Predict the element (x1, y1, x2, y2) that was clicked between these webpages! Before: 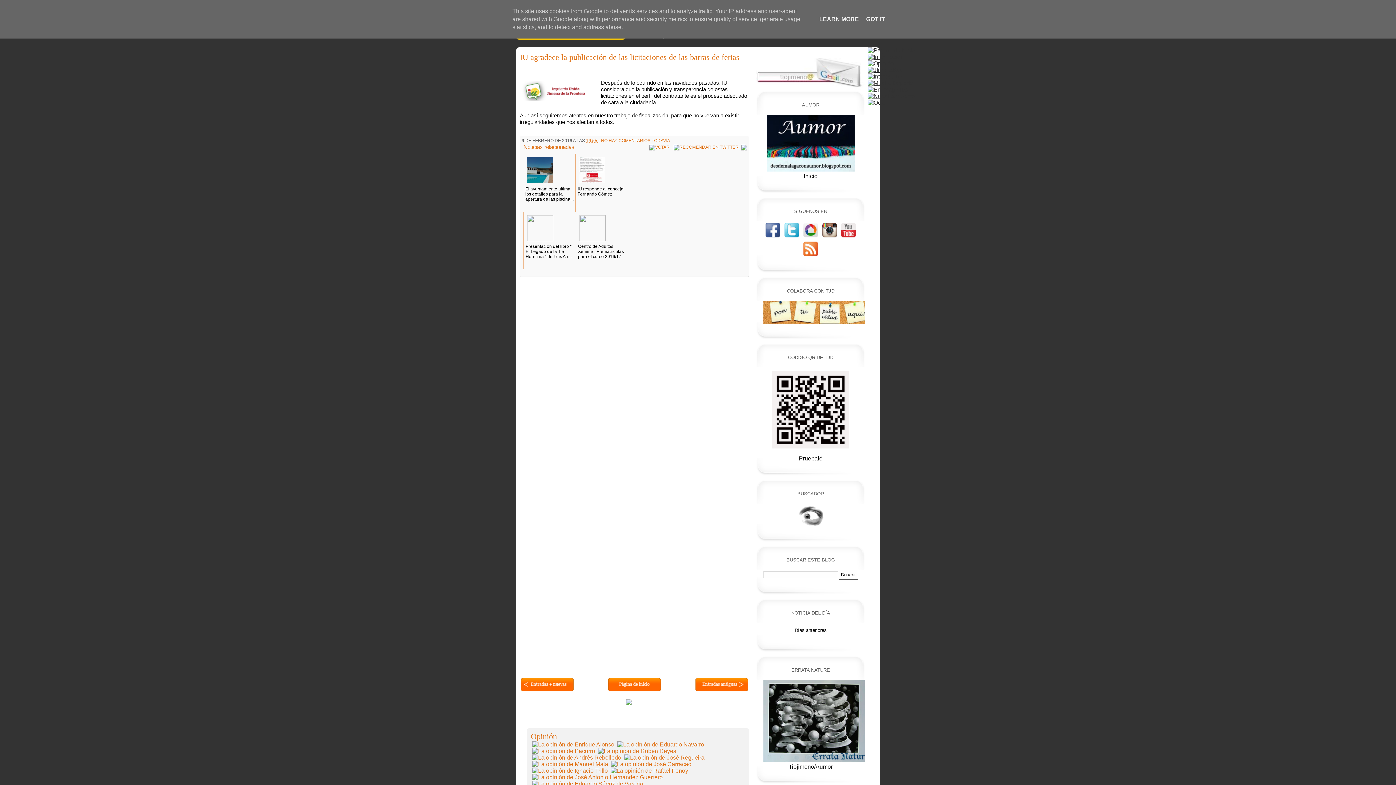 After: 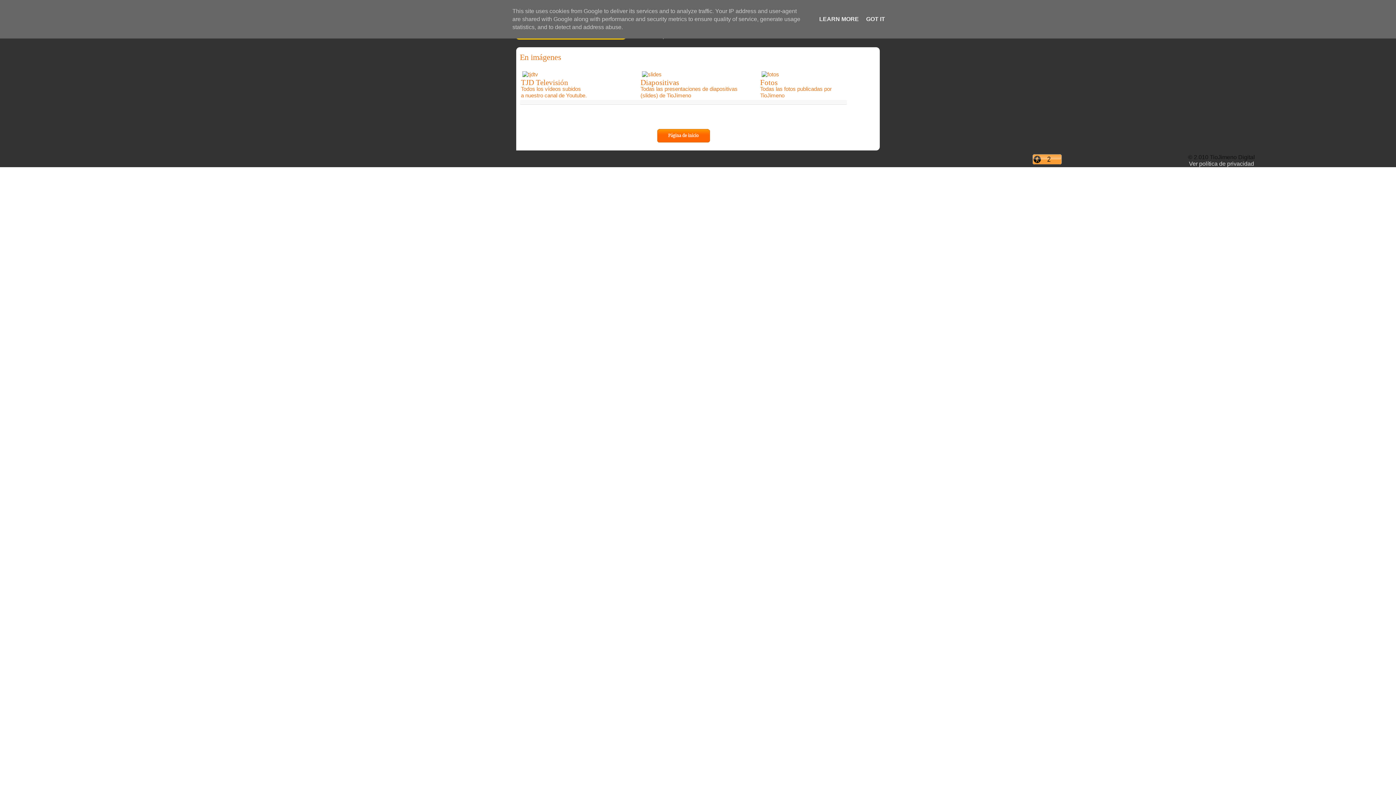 Action: bbox: (868, 86, 908, 92)